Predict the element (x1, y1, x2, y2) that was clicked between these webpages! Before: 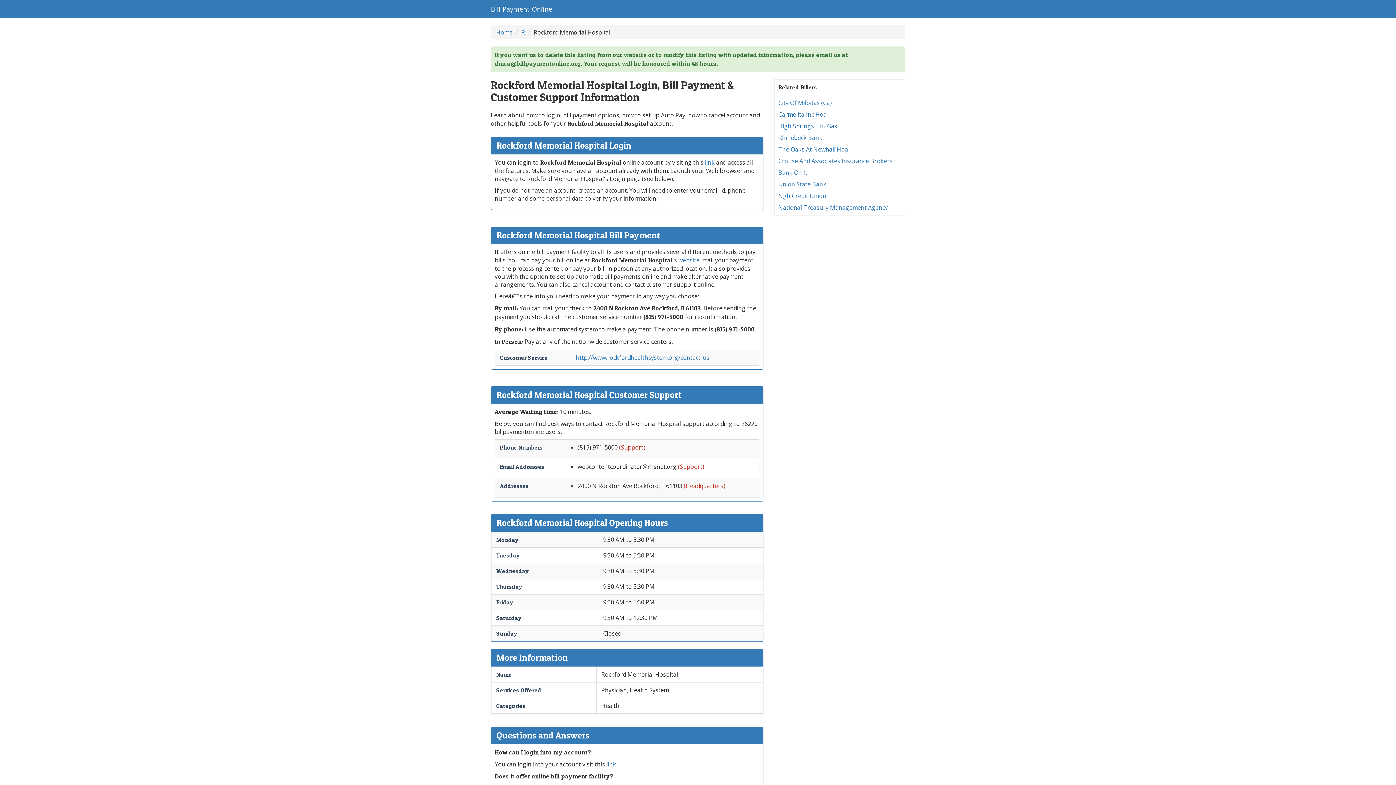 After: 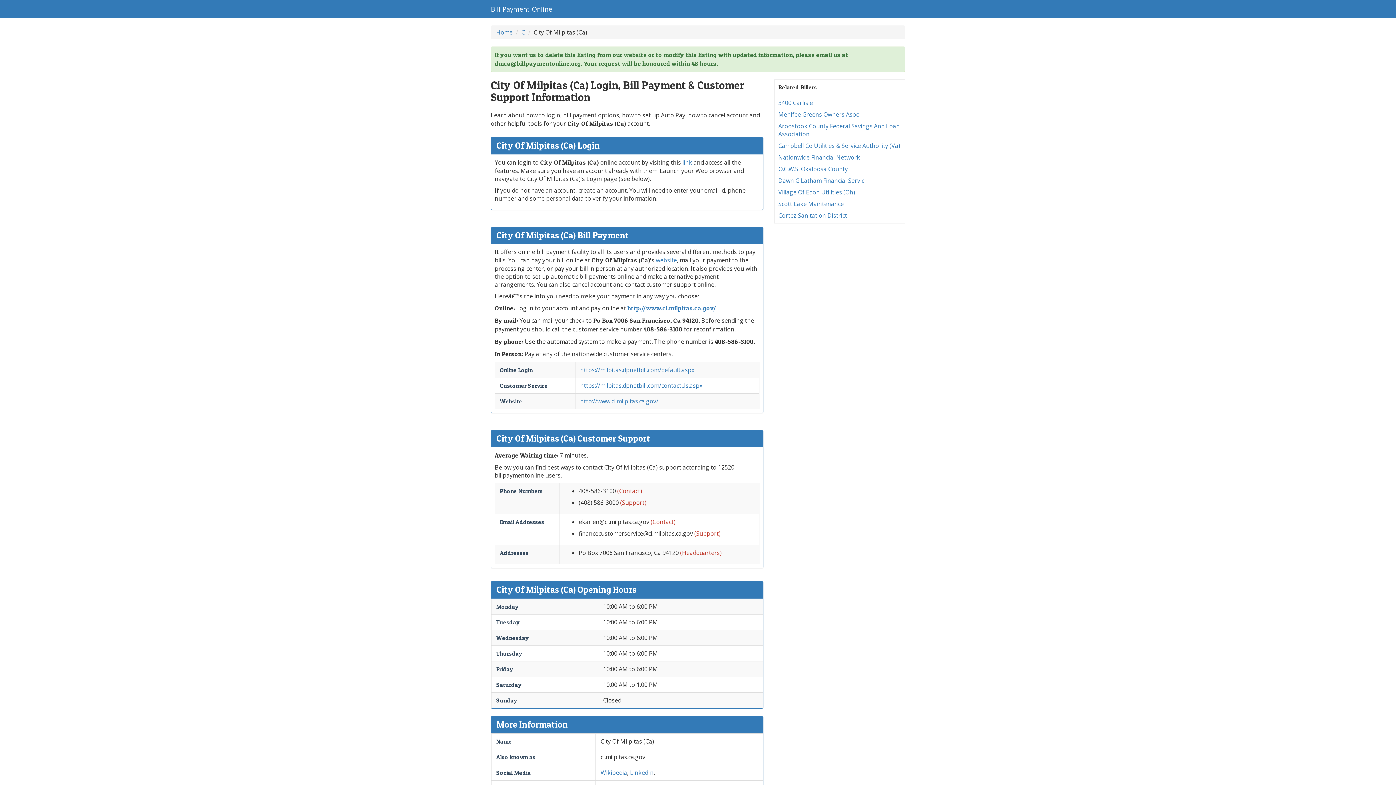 Action: label: City Of Milpitas (Ca) bbox: (778, 98, 832, 106)